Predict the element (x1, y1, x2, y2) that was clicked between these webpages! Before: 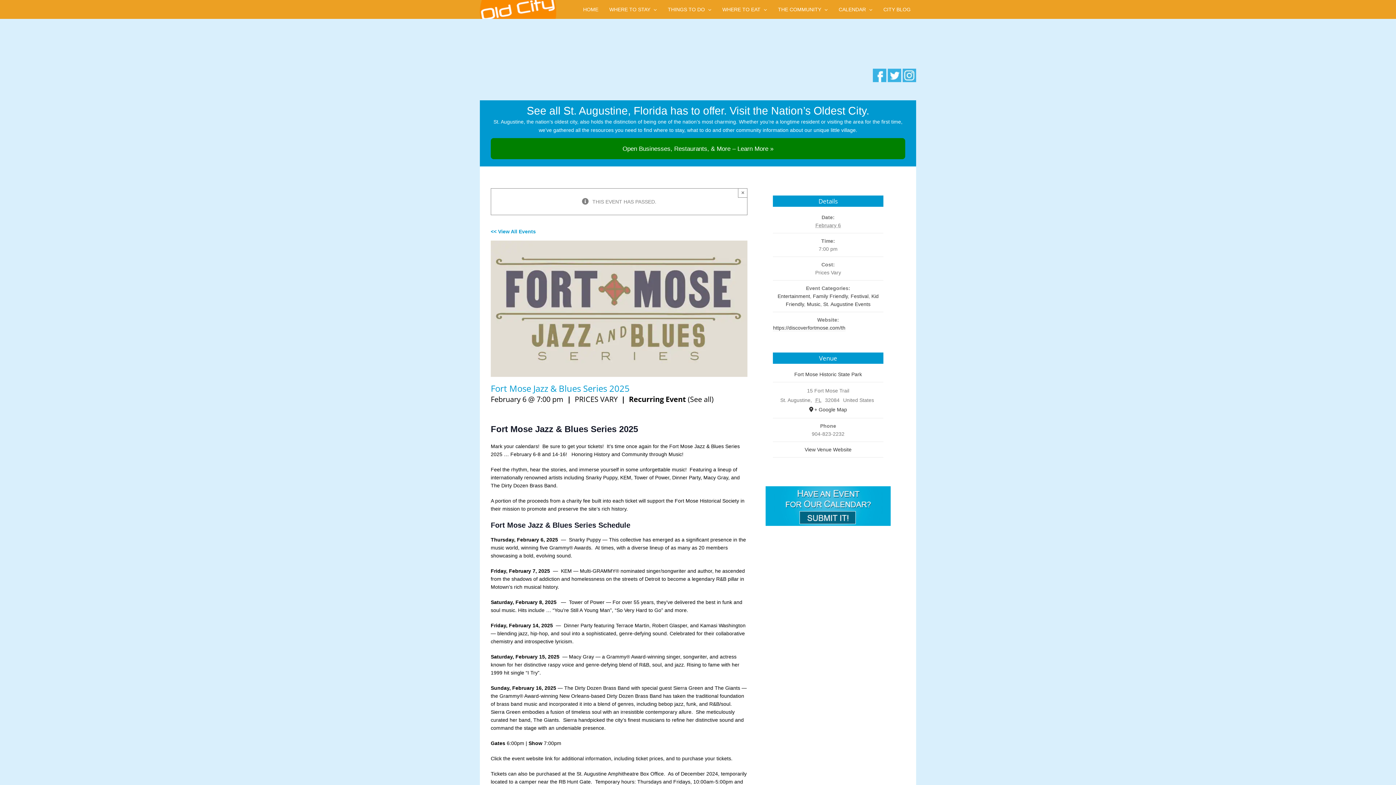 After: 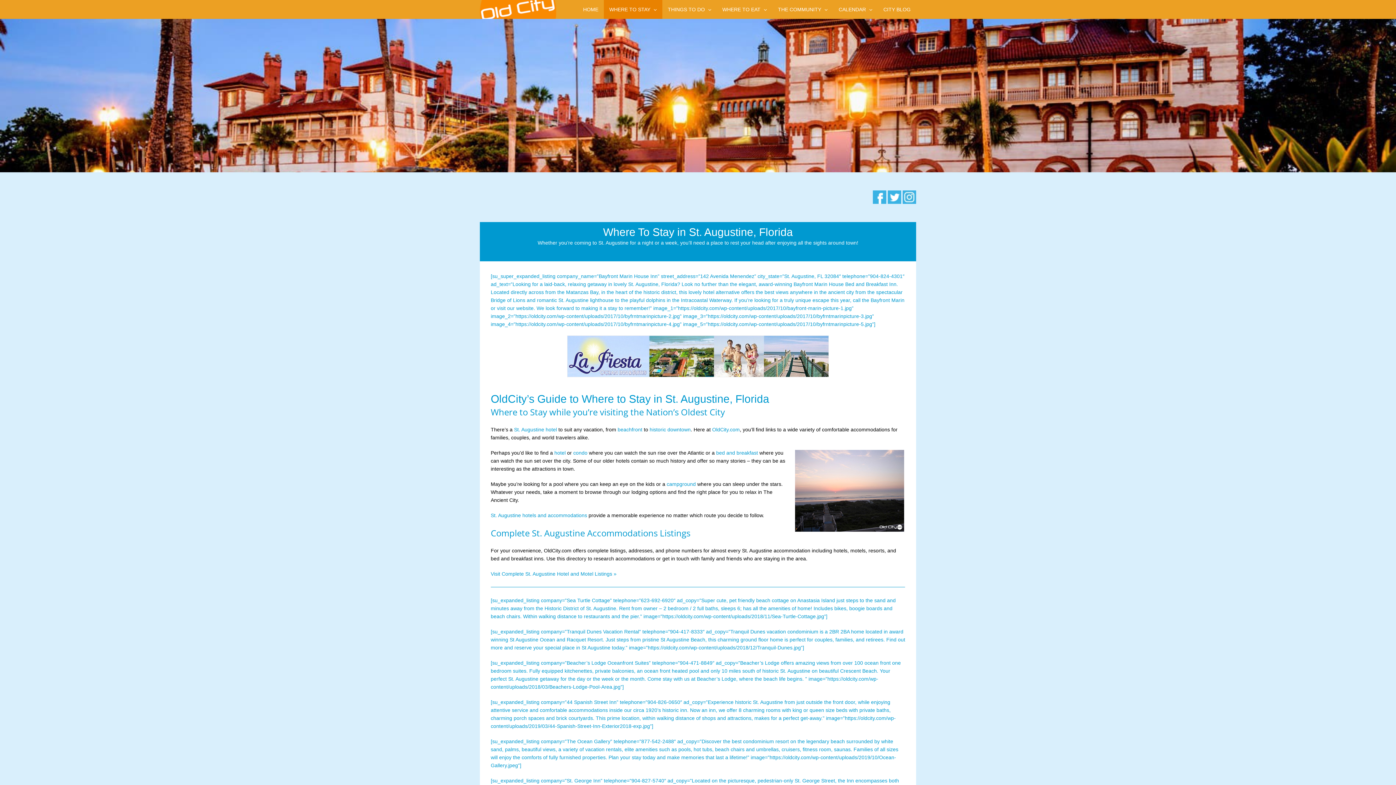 Action: bbox: (604, 0, 662, 18) label: WHERE TO STAY